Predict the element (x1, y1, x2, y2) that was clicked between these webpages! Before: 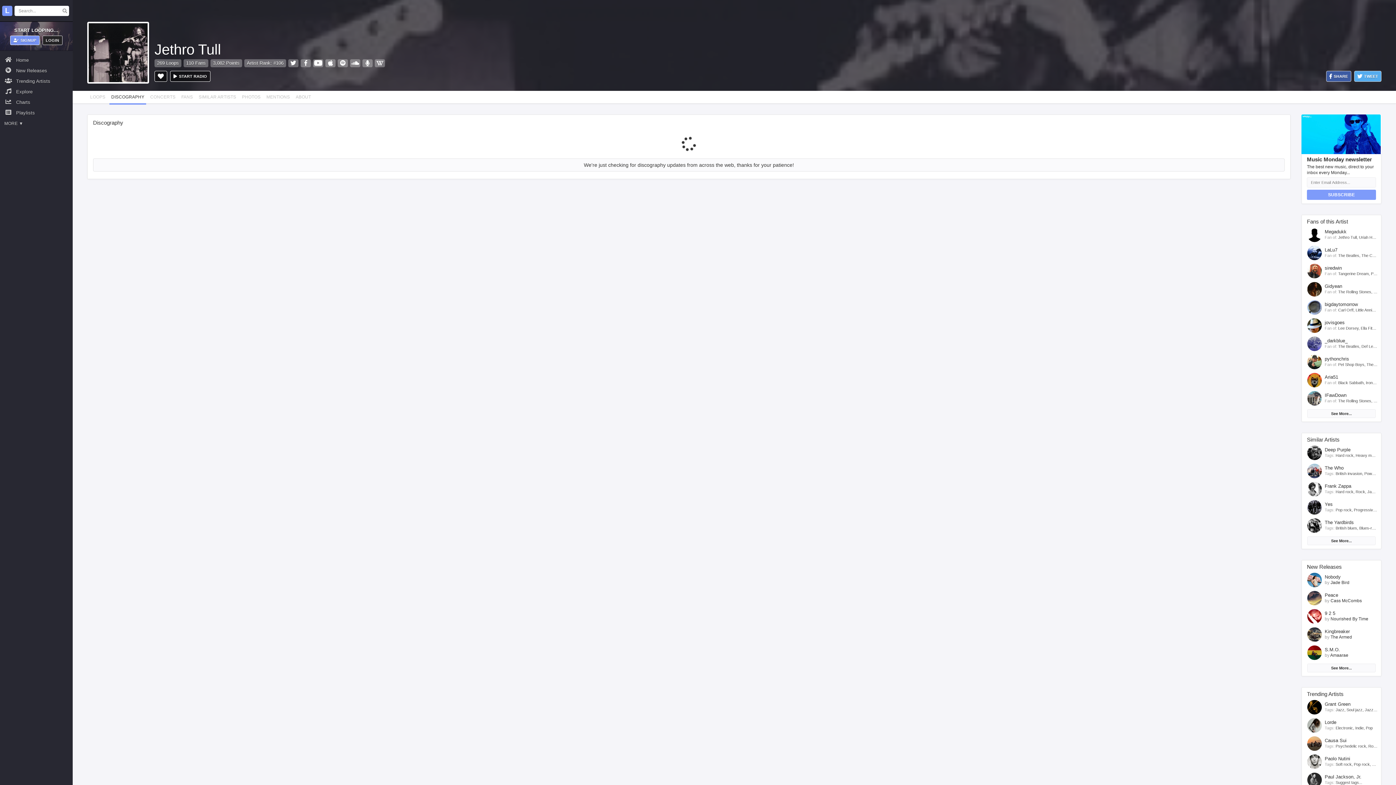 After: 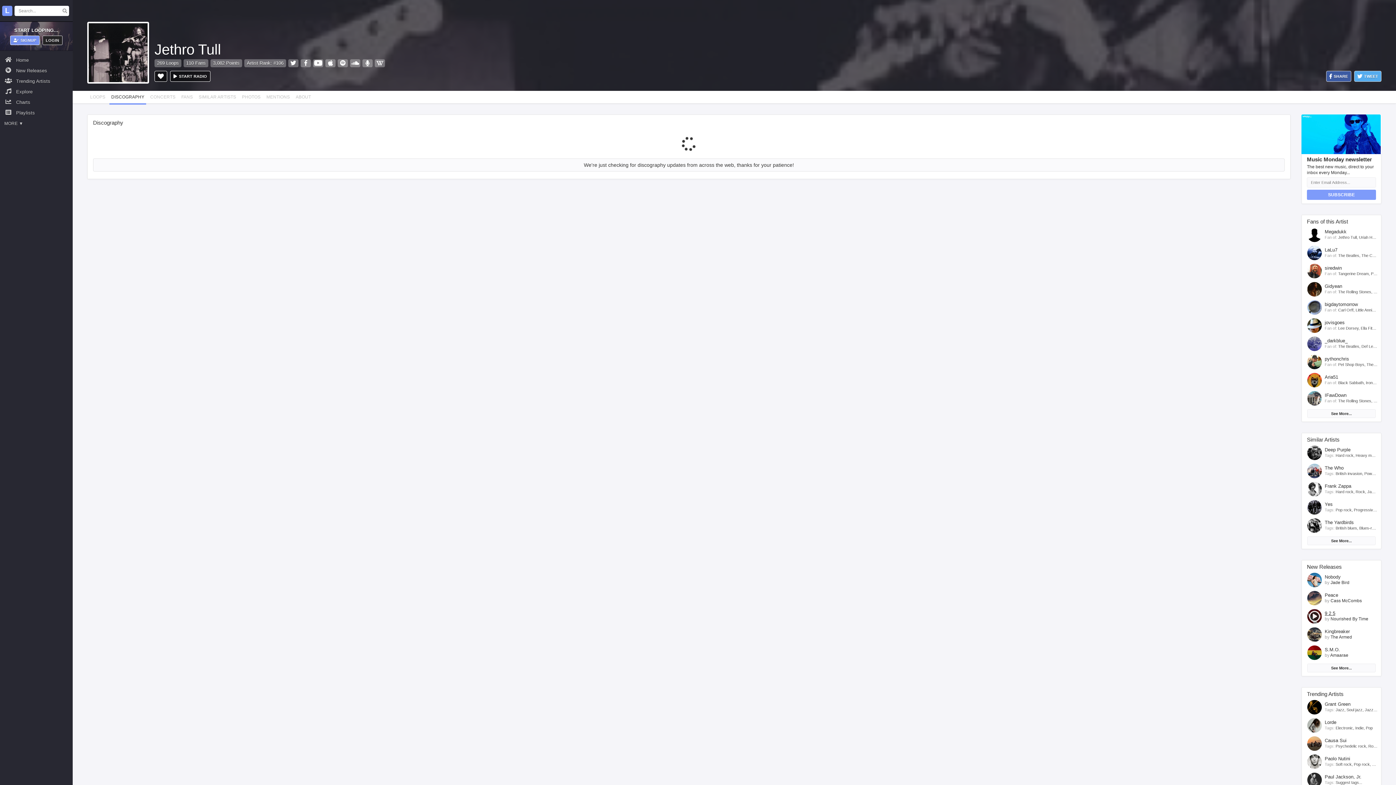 Action: label: 9 2 5 bbox: (1325, 610, 1335, 616)